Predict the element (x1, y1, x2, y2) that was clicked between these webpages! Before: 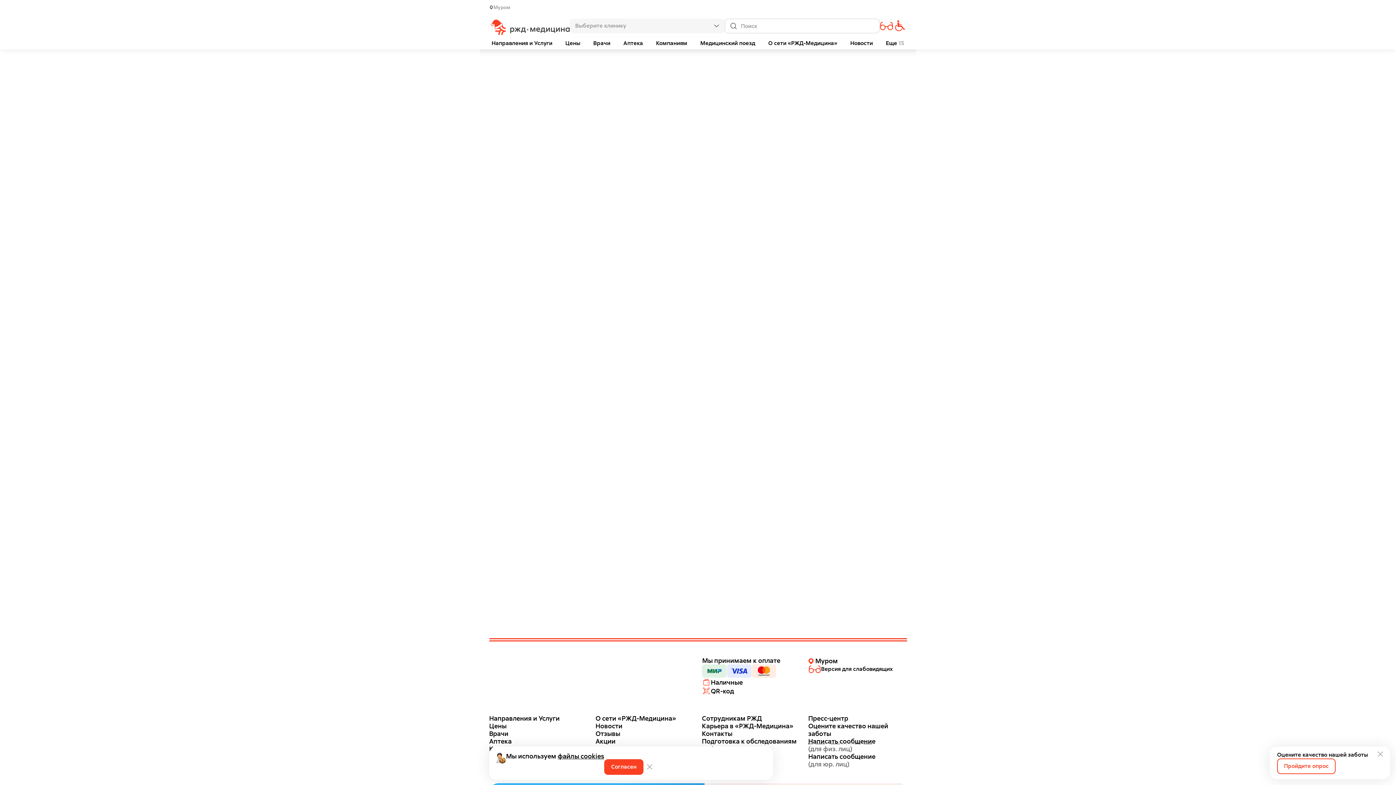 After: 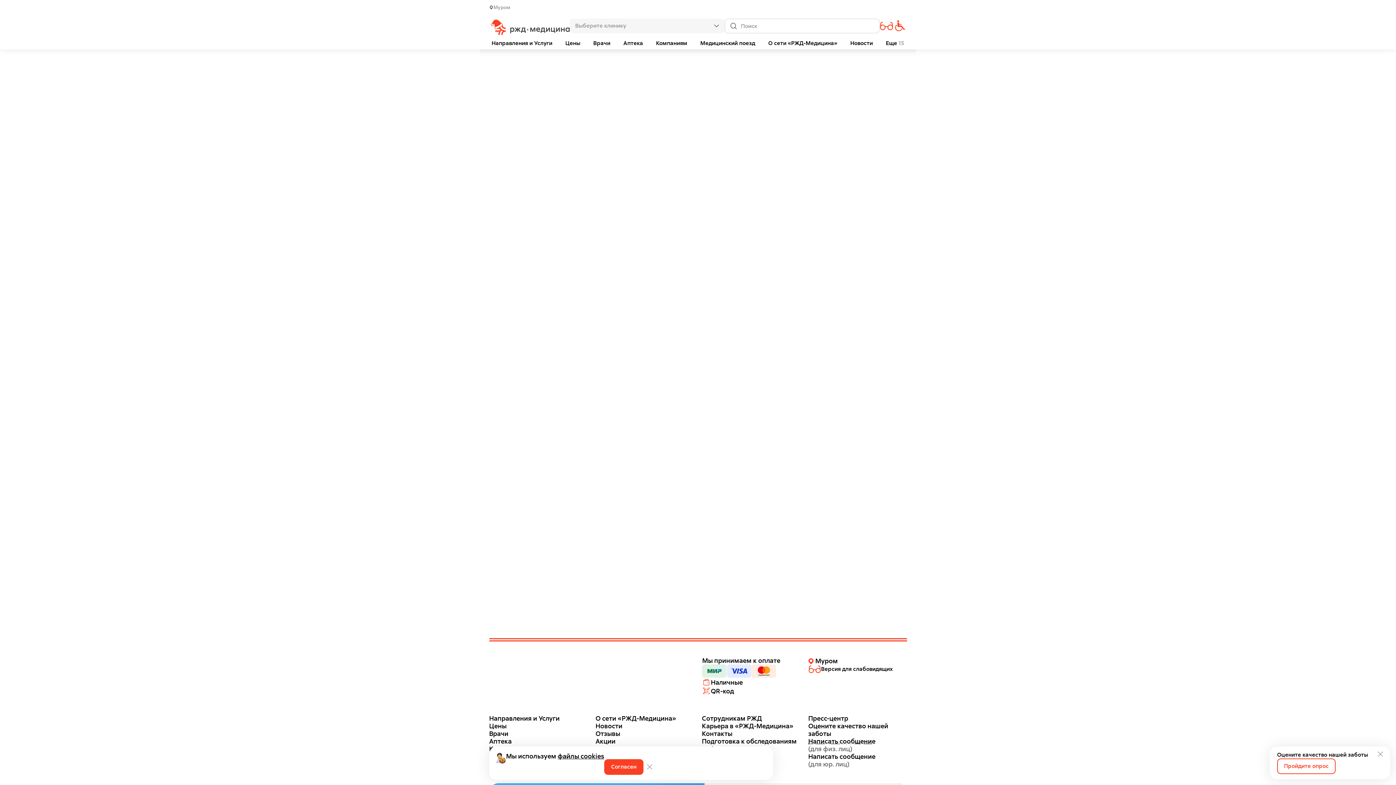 Action: bbox: (653, 37, 689, 49) label: Компаниям